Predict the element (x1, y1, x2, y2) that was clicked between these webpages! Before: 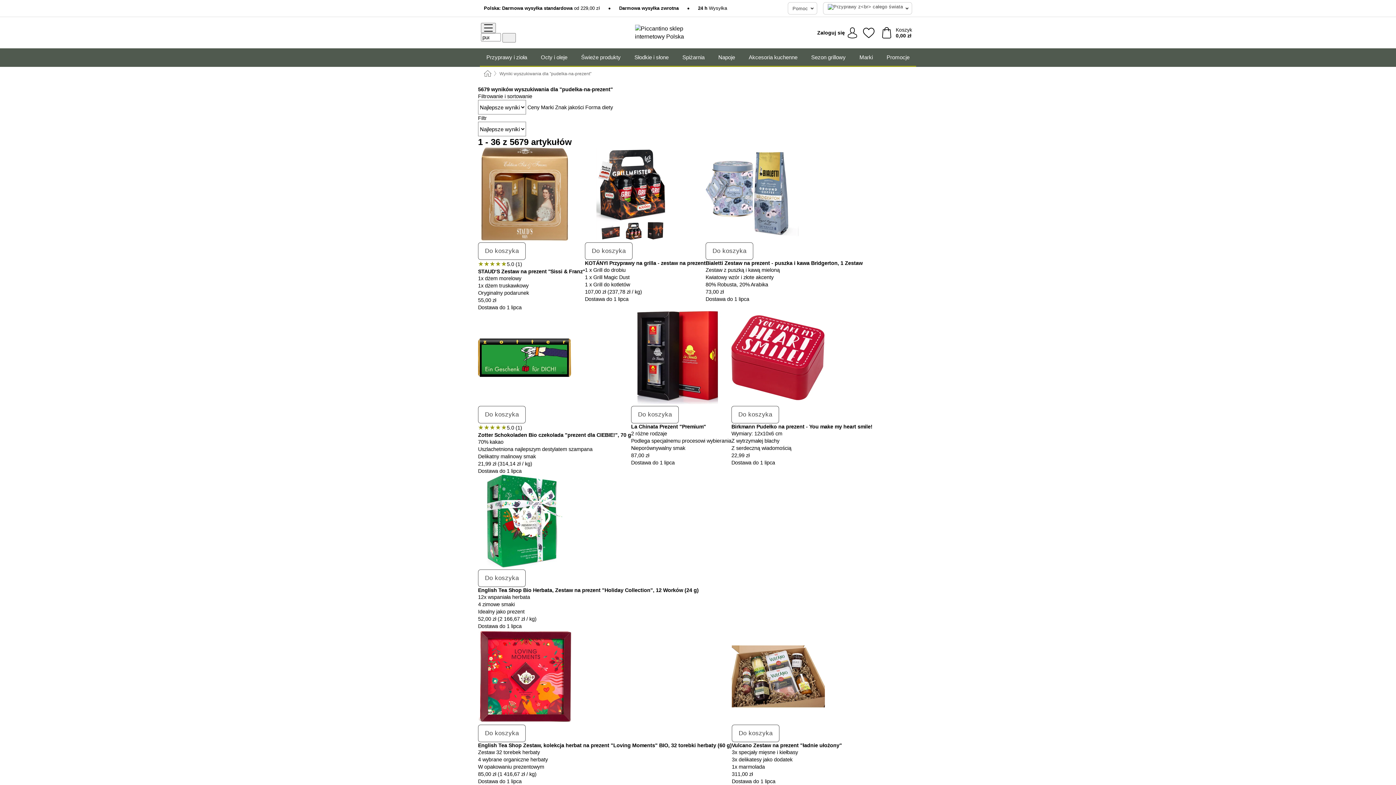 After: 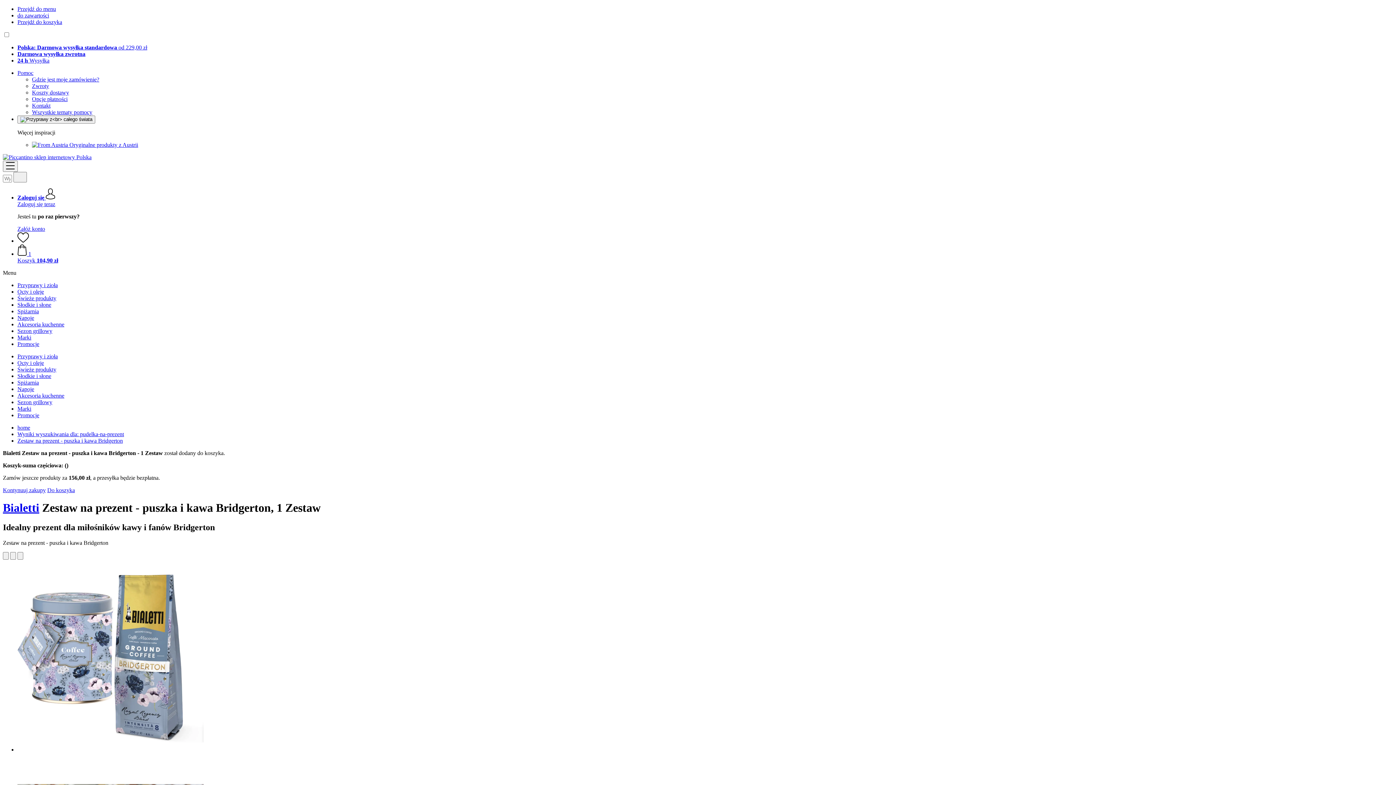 Action: label: Do koszyka bbox: (705, 242, 753, 260)